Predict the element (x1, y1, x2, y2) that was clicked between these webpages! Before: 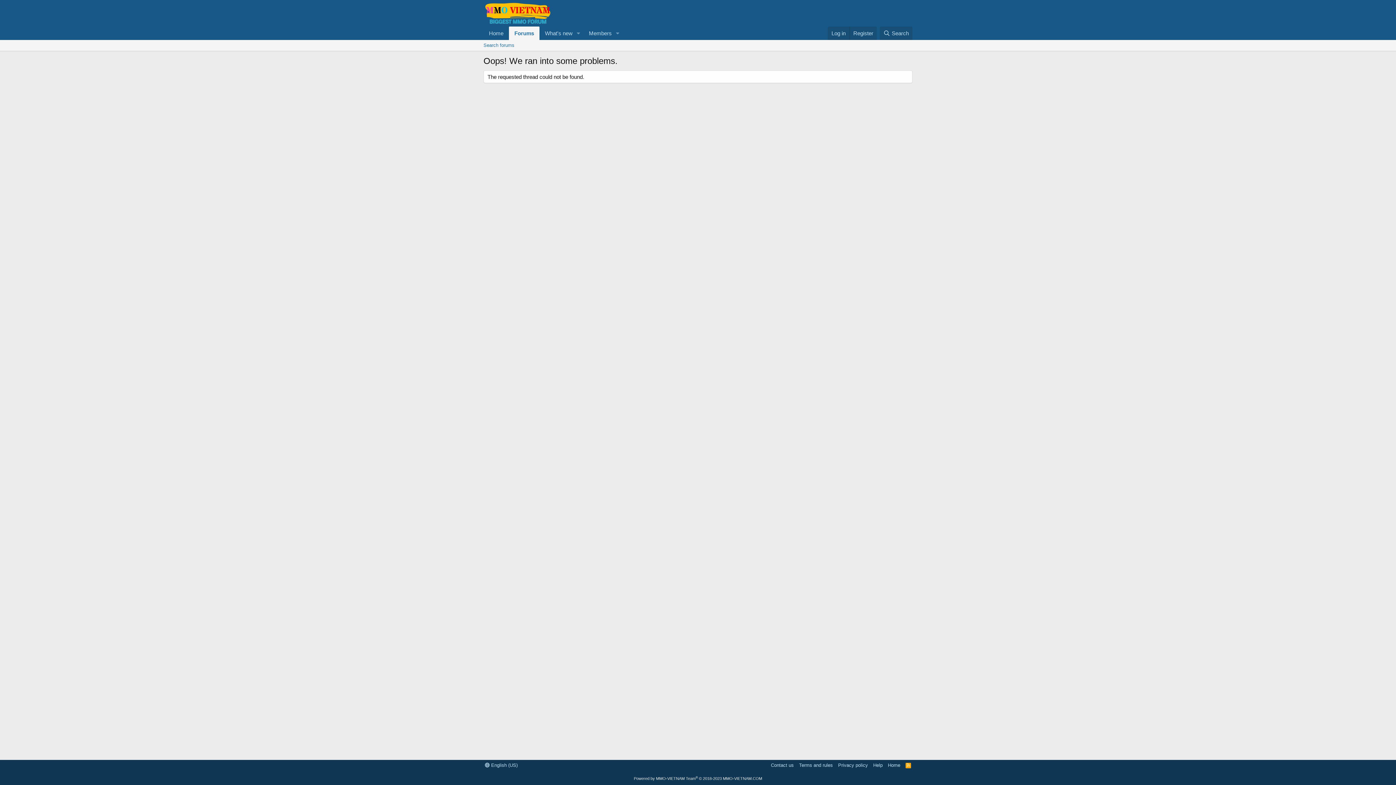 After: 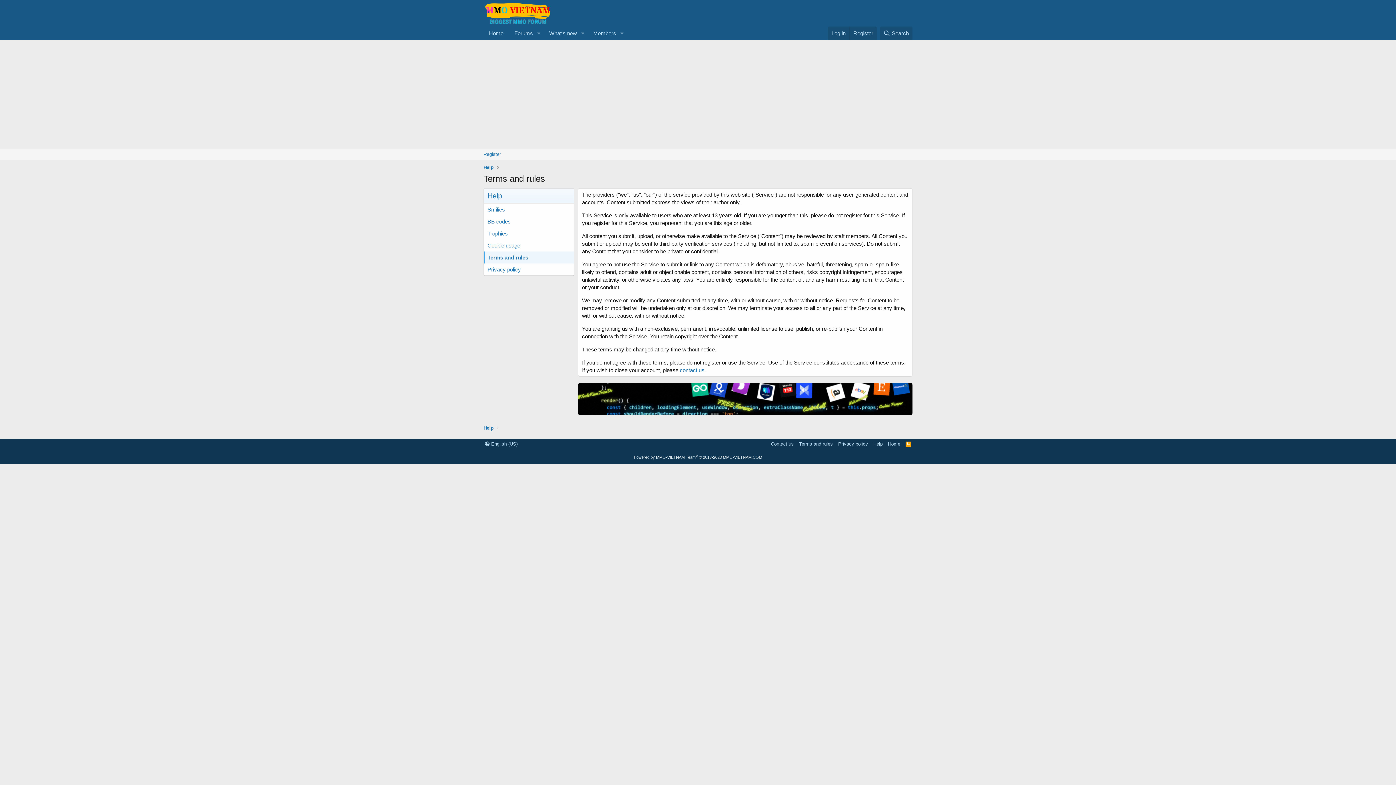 Action: bbox: (797, 762, 834, 769) label: Terms and rules